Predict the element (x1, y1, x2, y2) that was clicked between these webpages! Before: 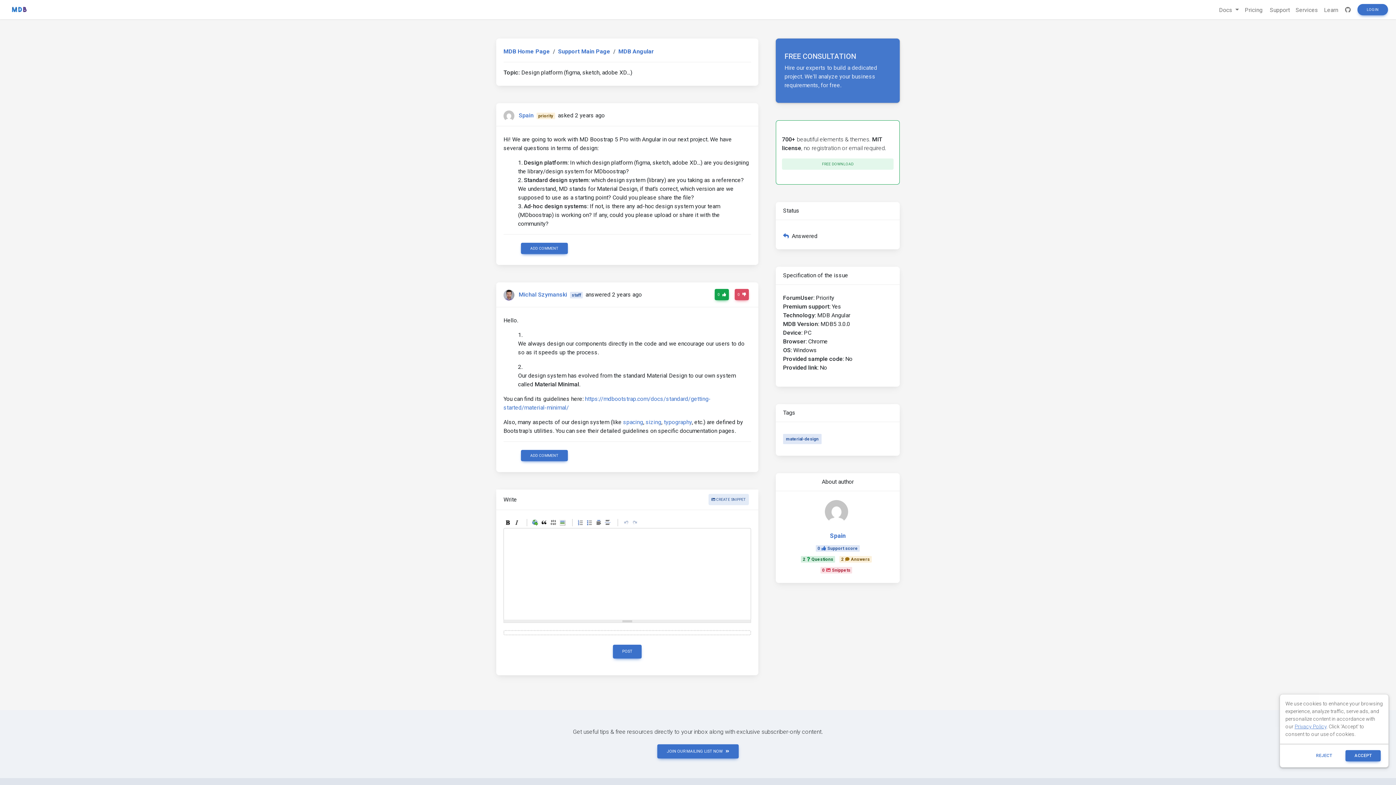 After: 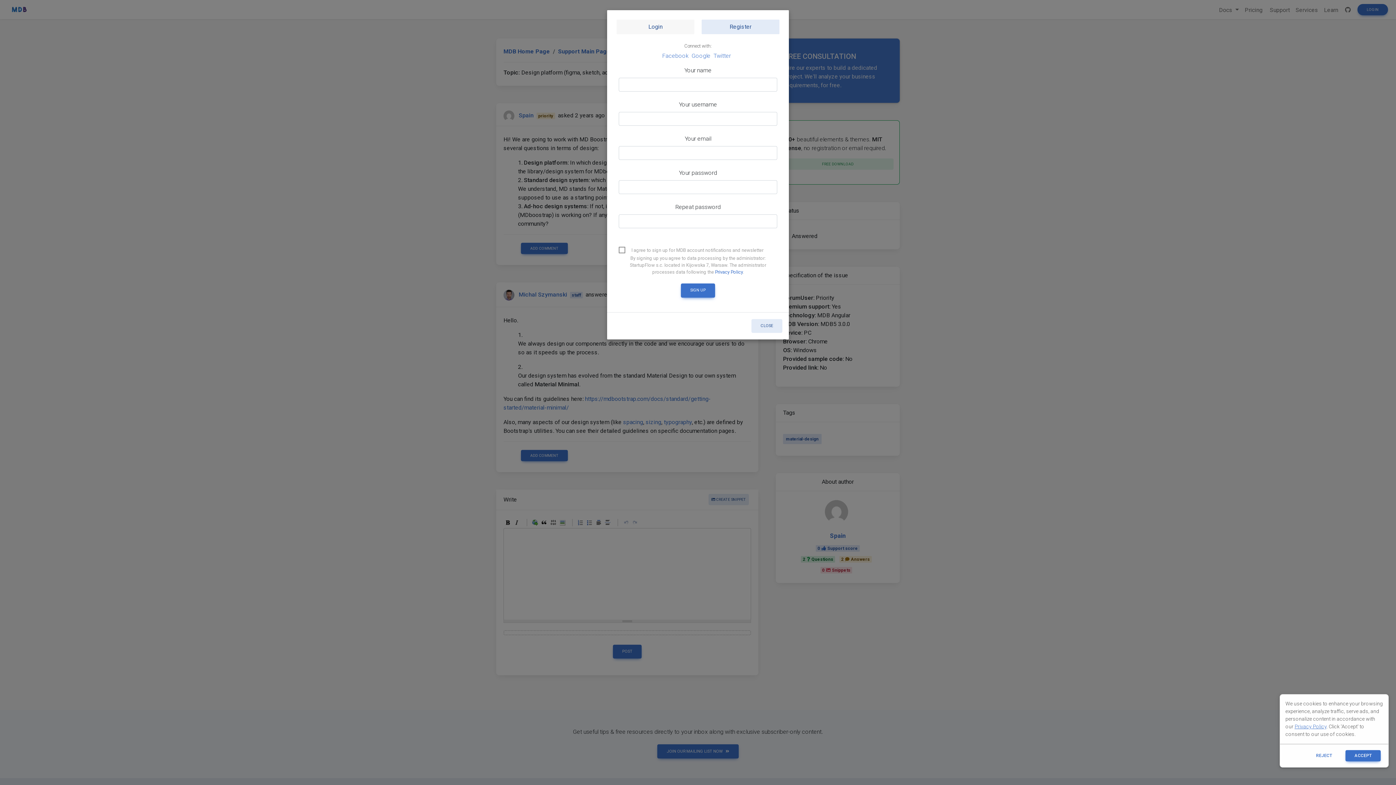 Action: bbox: (521, 450, 568, 461) label: ADD COMMENT